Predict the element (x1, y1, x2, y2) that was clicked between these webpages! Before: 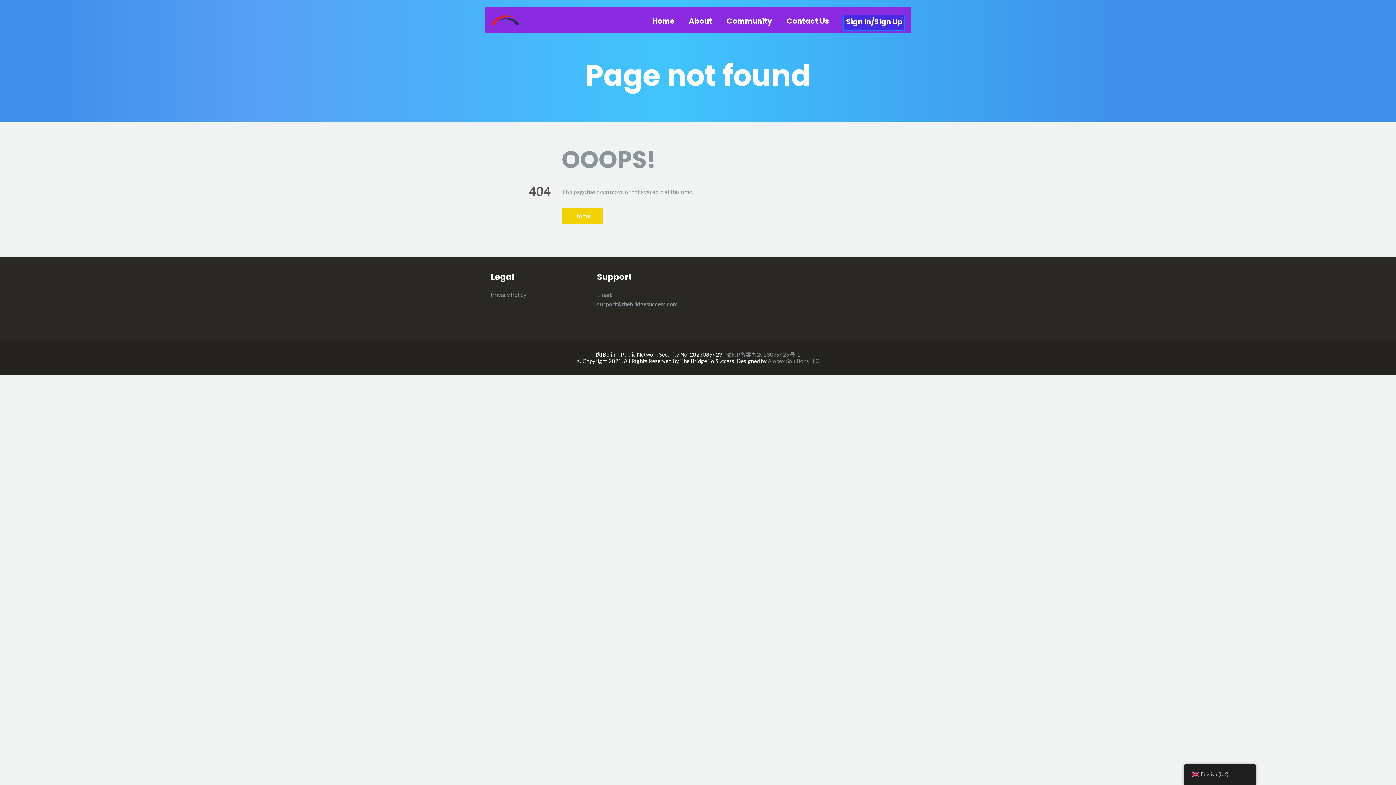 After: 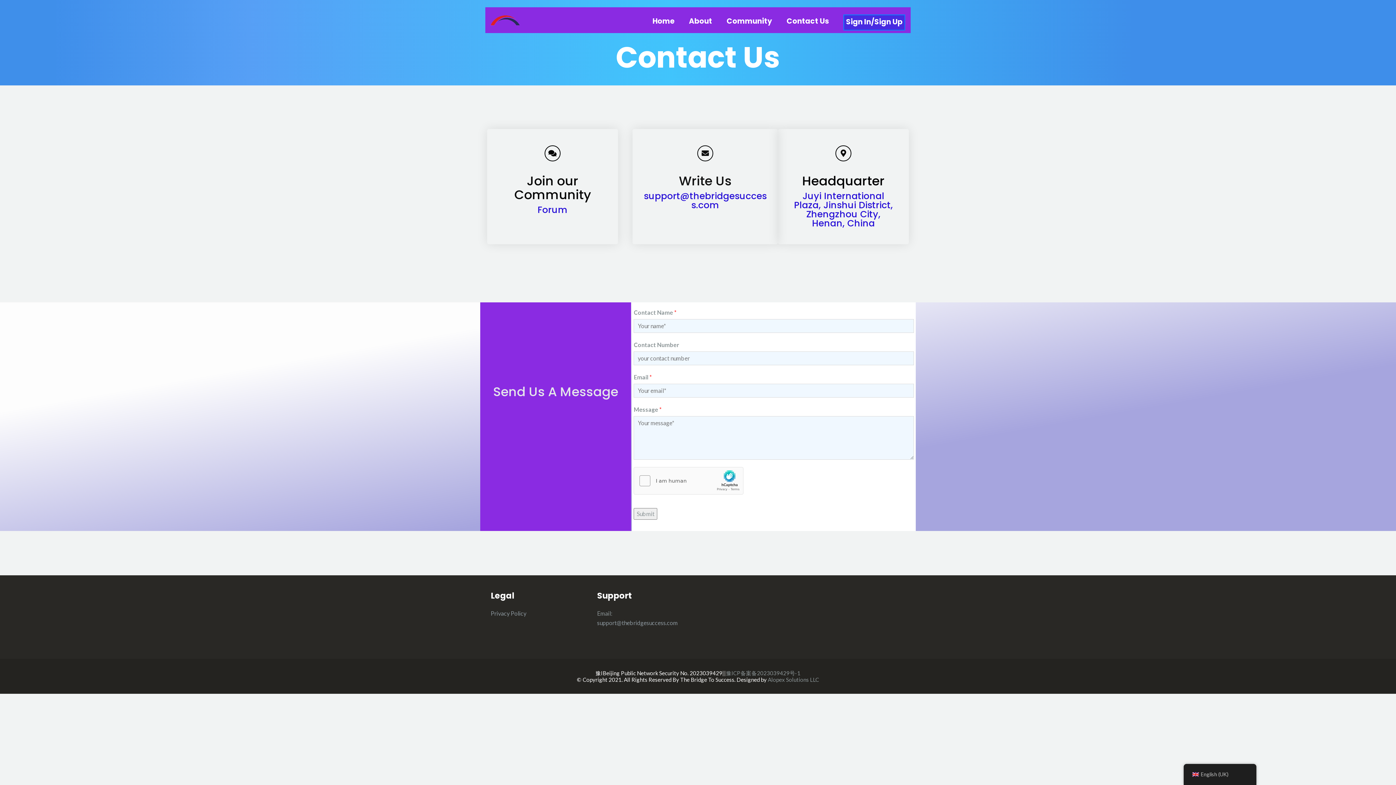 Action: bbox: (786, 16, 829, 26) label: Contact Us